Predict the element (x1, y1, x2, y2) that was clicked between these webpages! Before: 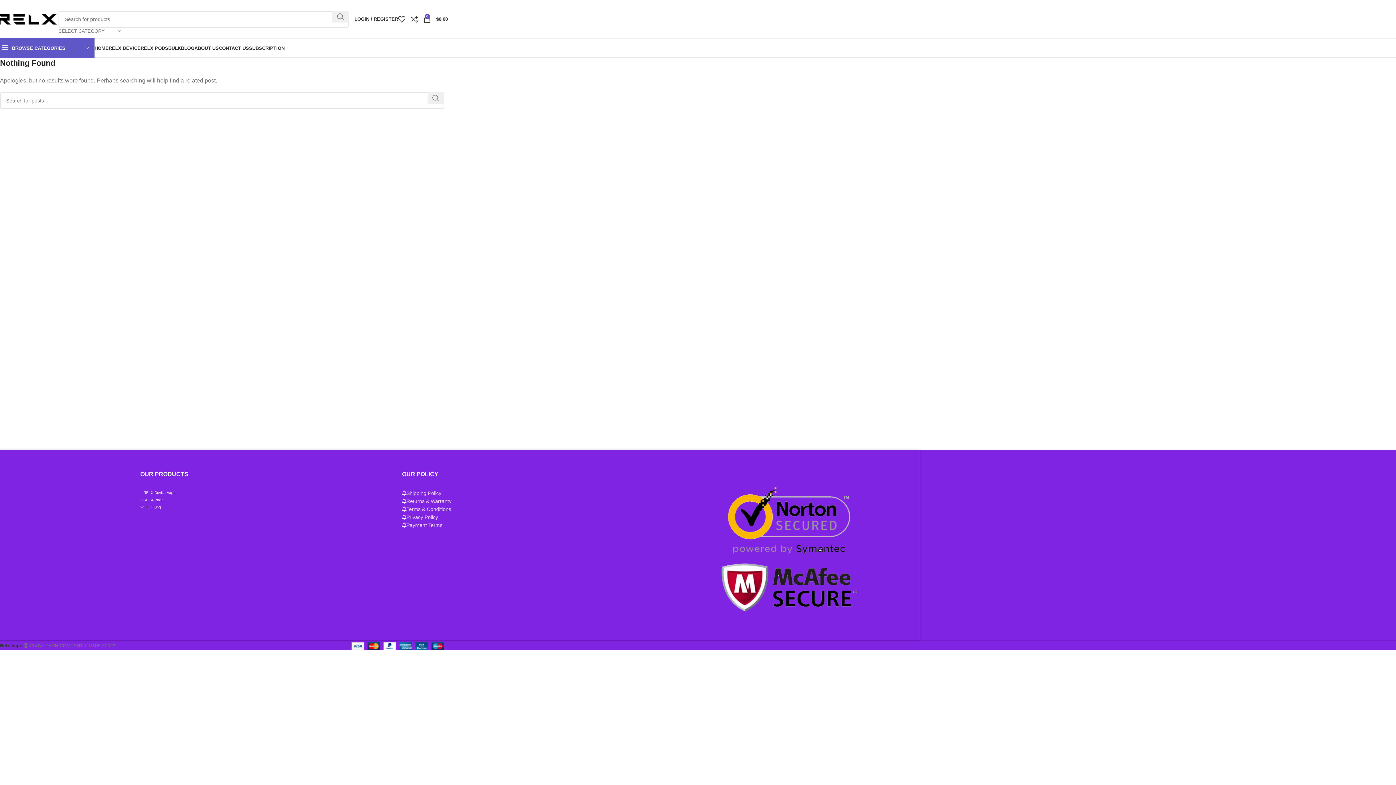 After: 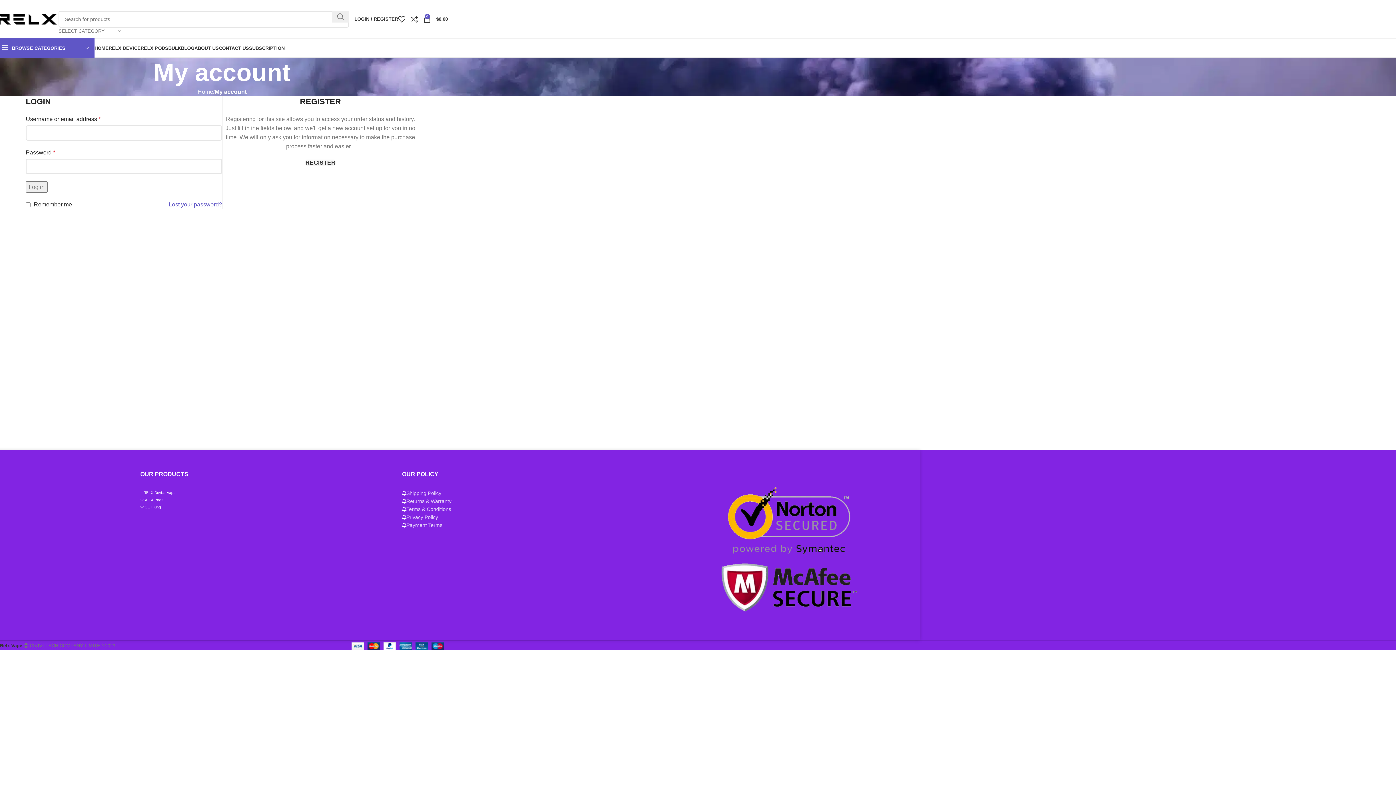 Action: label: LOGIN / REGISTER bbox: (354, 11, 398, 26)